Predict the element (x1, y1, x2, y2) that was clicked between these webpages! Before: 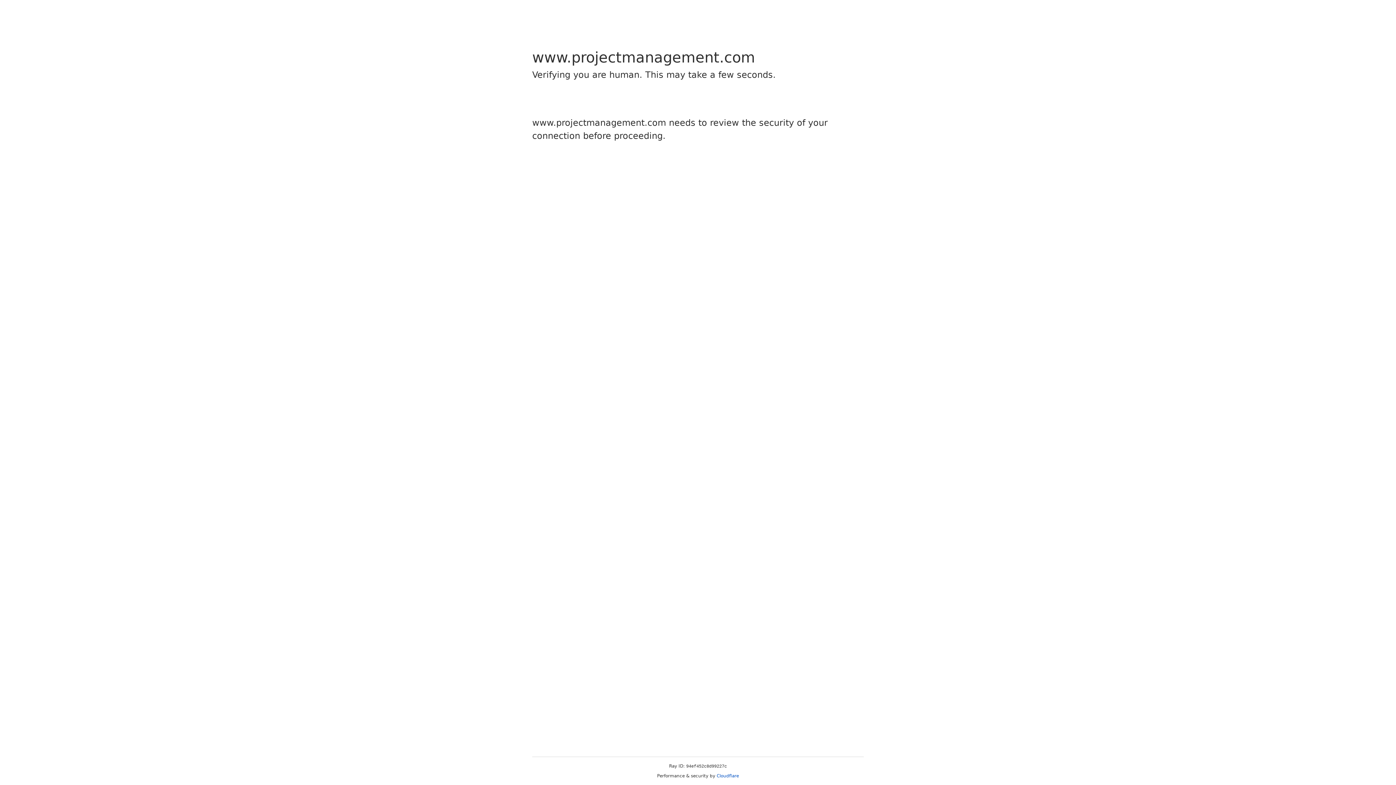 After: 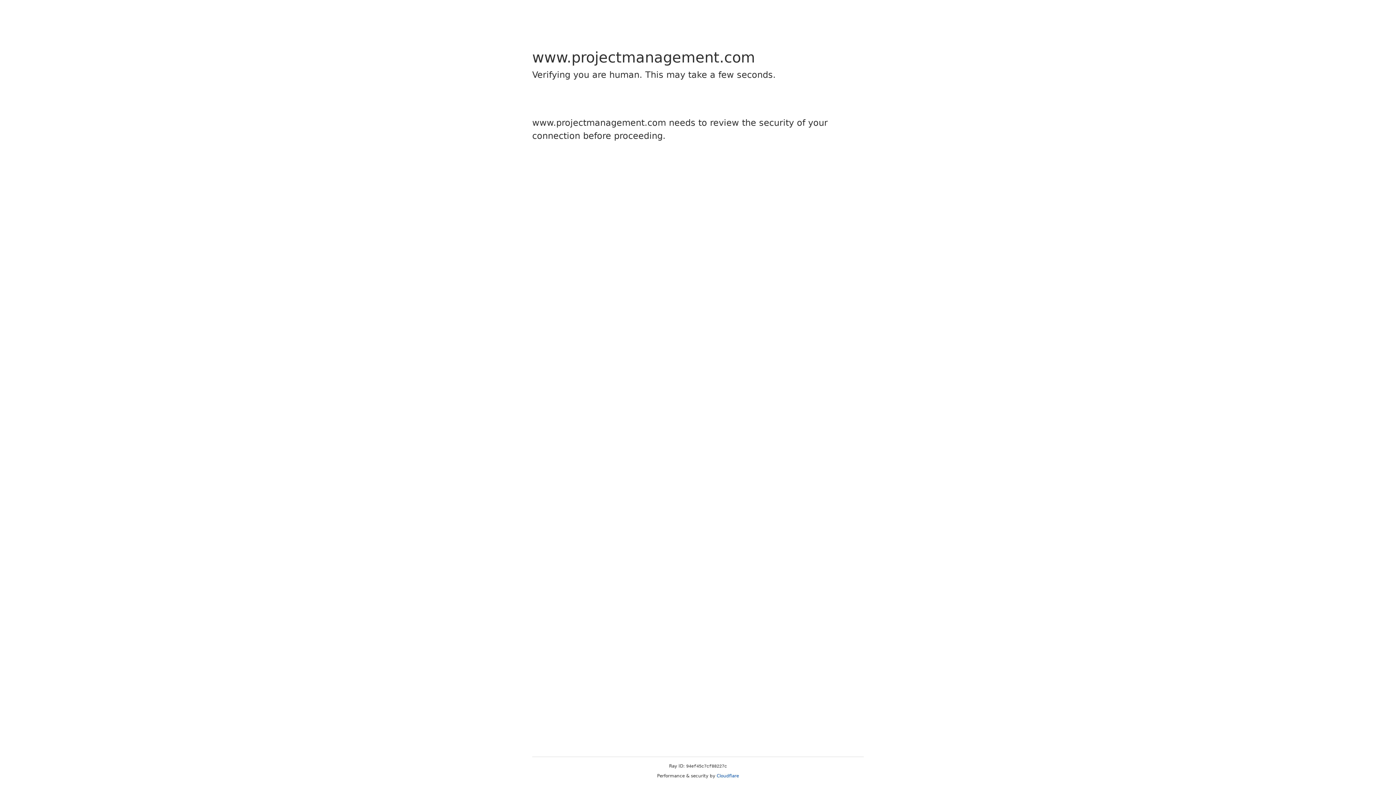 Action: bbox: (716, 773, 739, 778) label: Cloudflare